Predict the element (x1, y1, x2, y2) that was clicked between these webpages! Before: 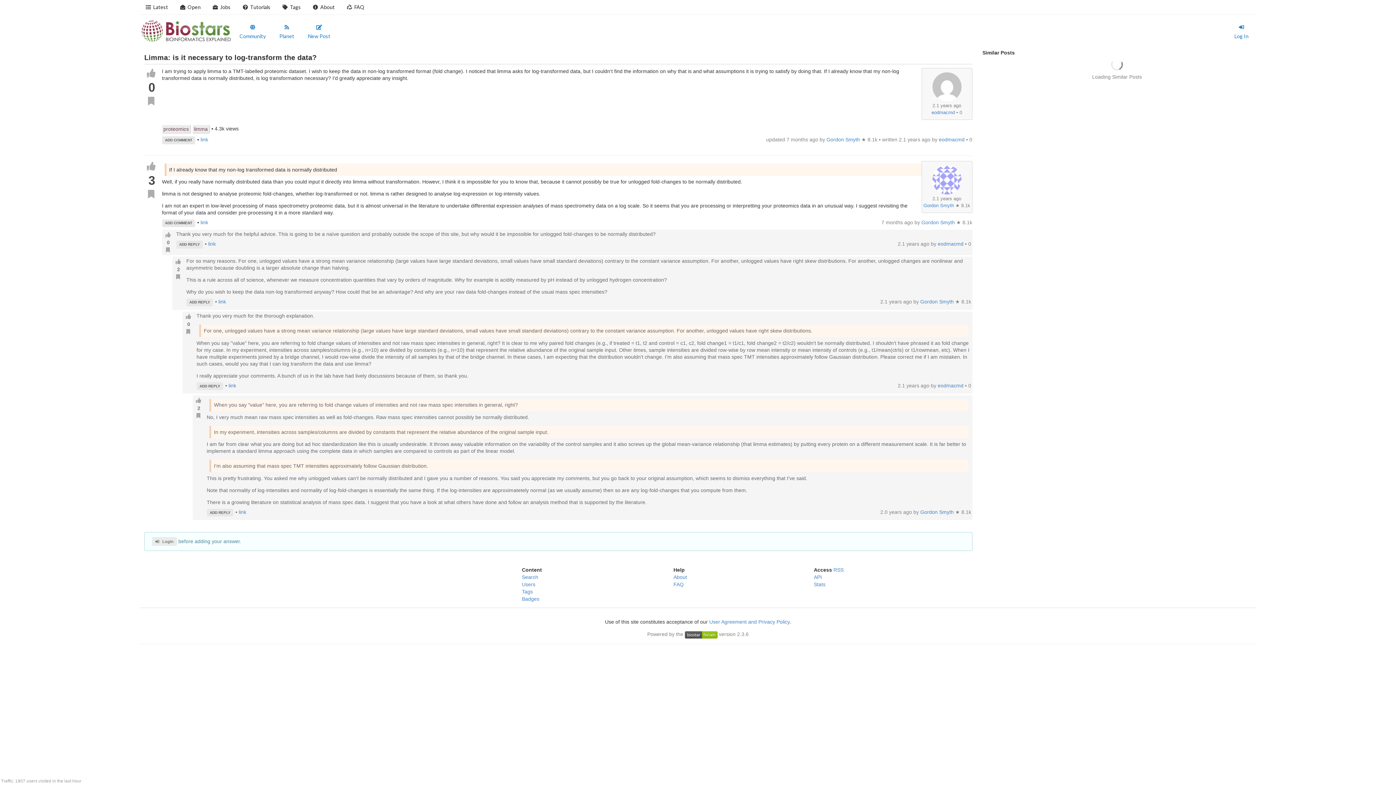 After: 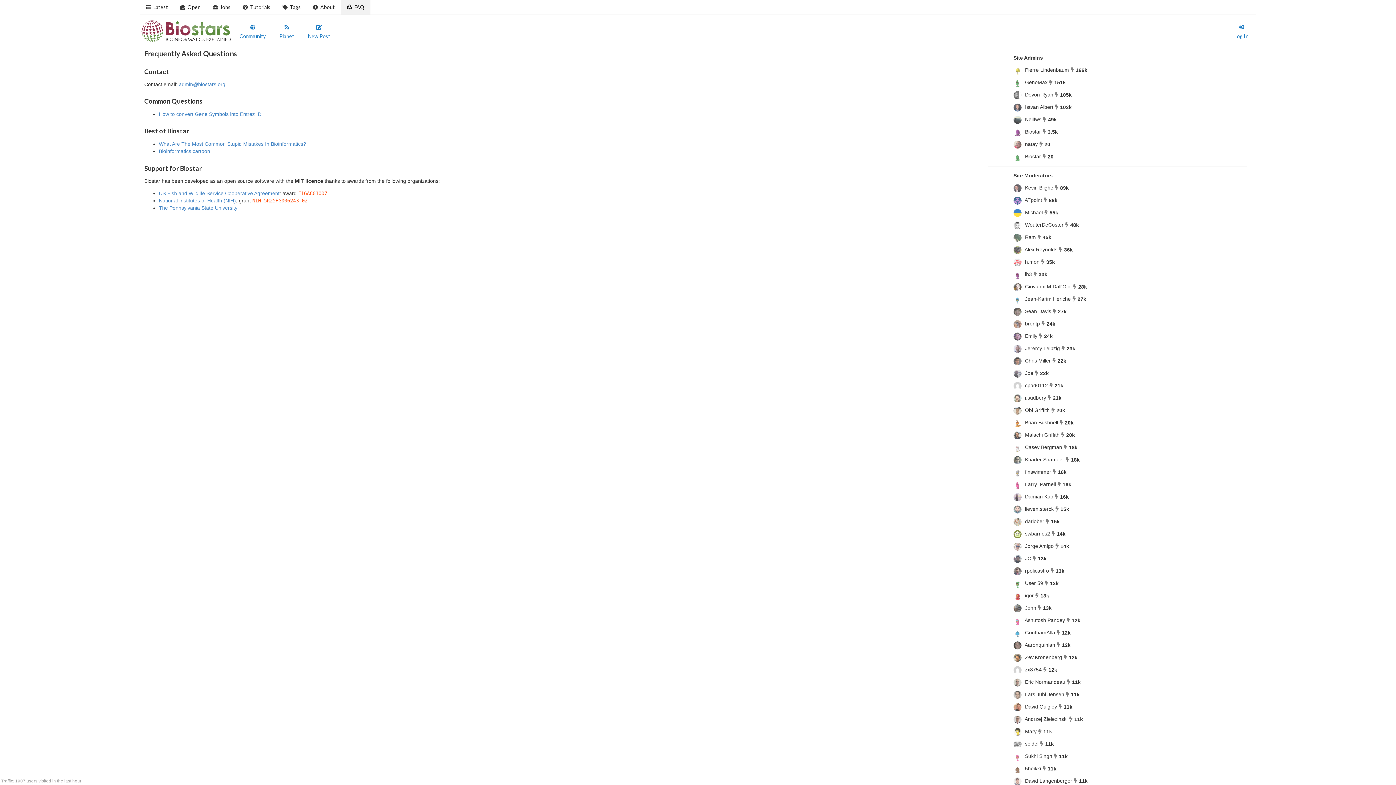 Action: label: FAQ bbox: (340, 0, 370, 14)